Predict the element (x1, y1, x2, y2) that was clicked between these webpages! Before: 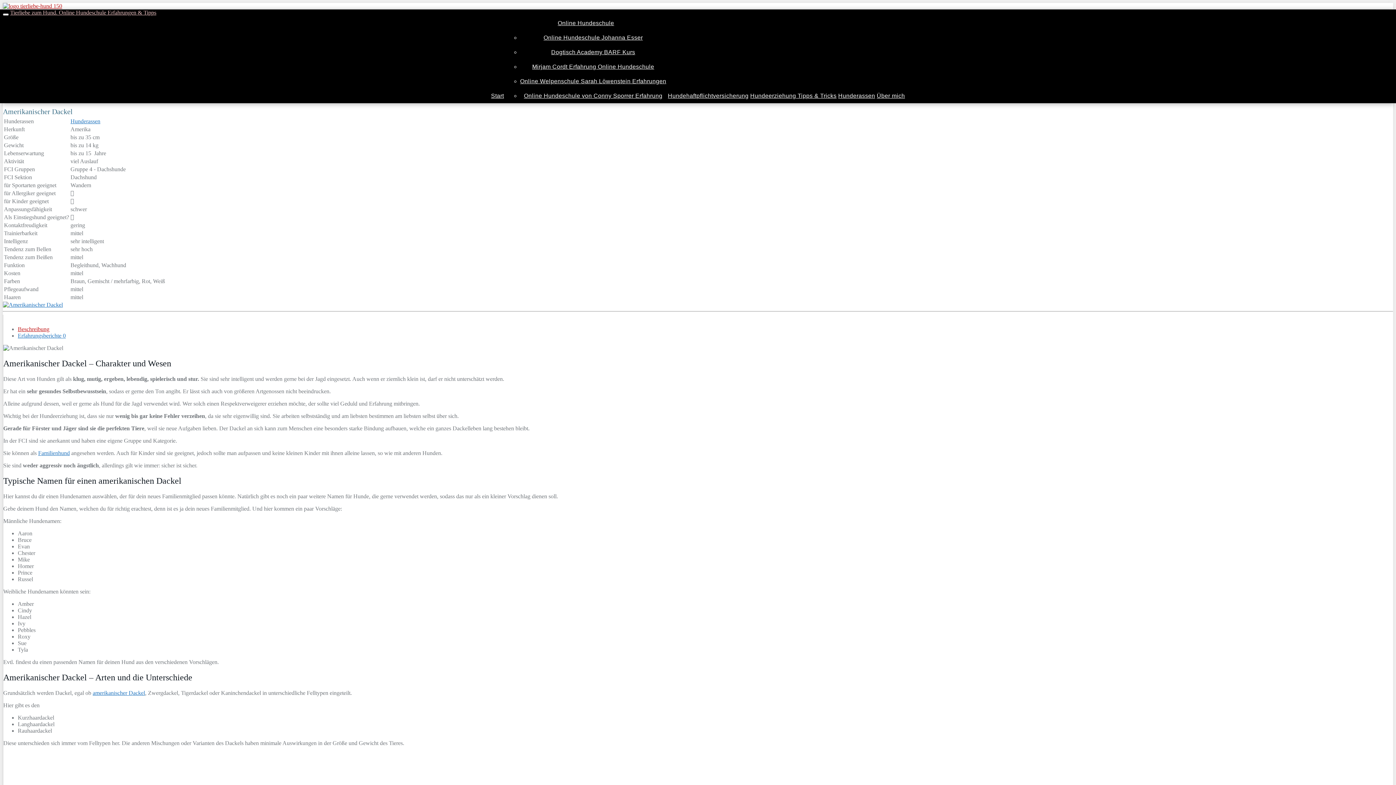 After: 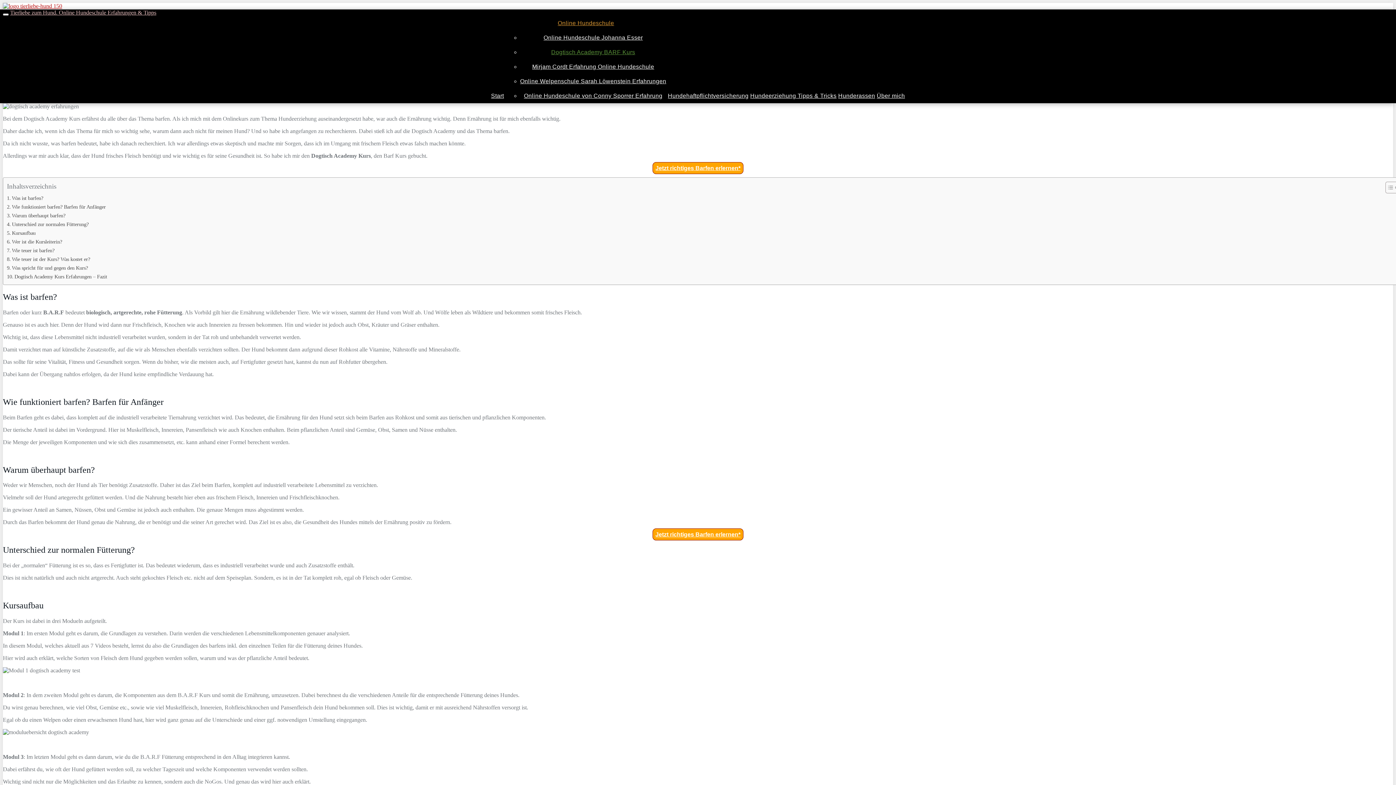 Action: label: Dogtisch Academy BARF Kurs bbox: (551, 49, 635, 55)